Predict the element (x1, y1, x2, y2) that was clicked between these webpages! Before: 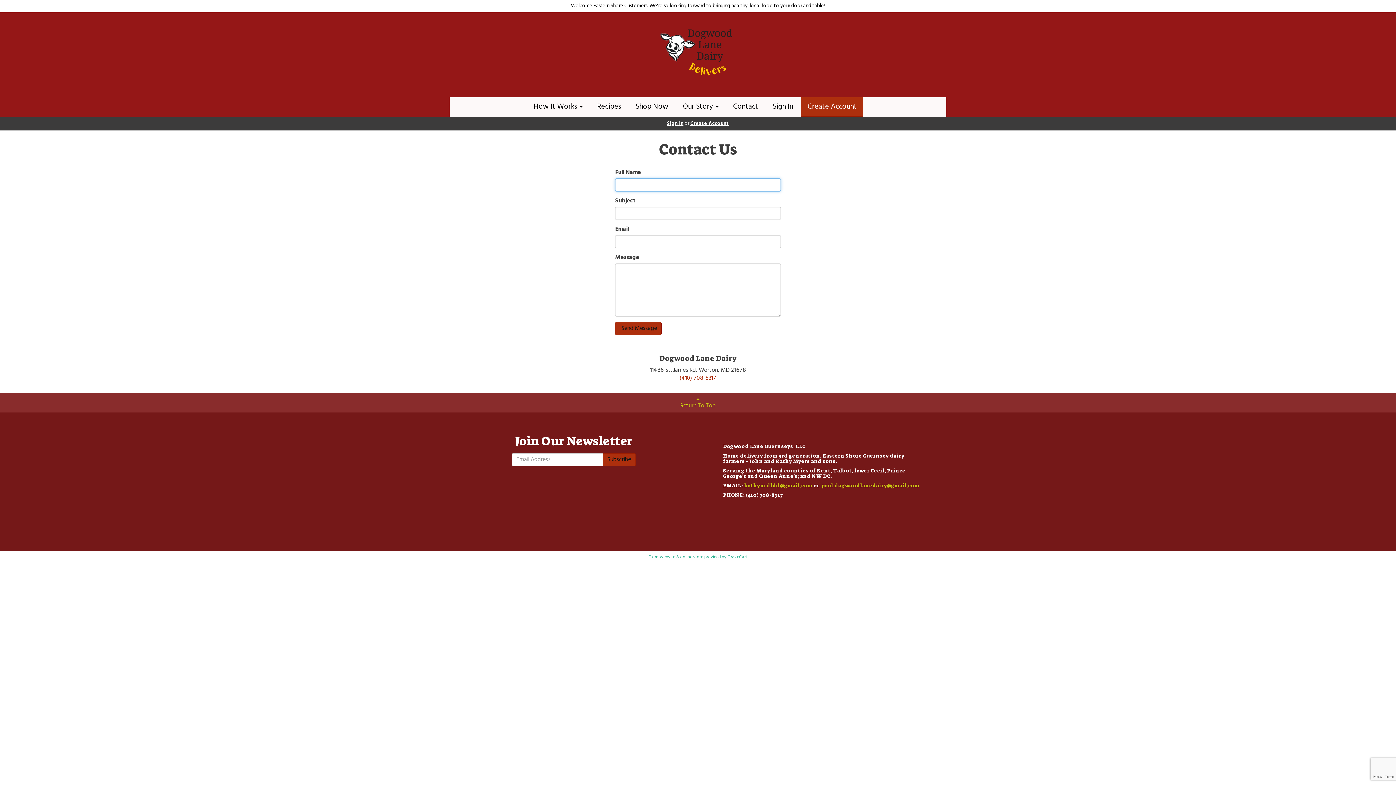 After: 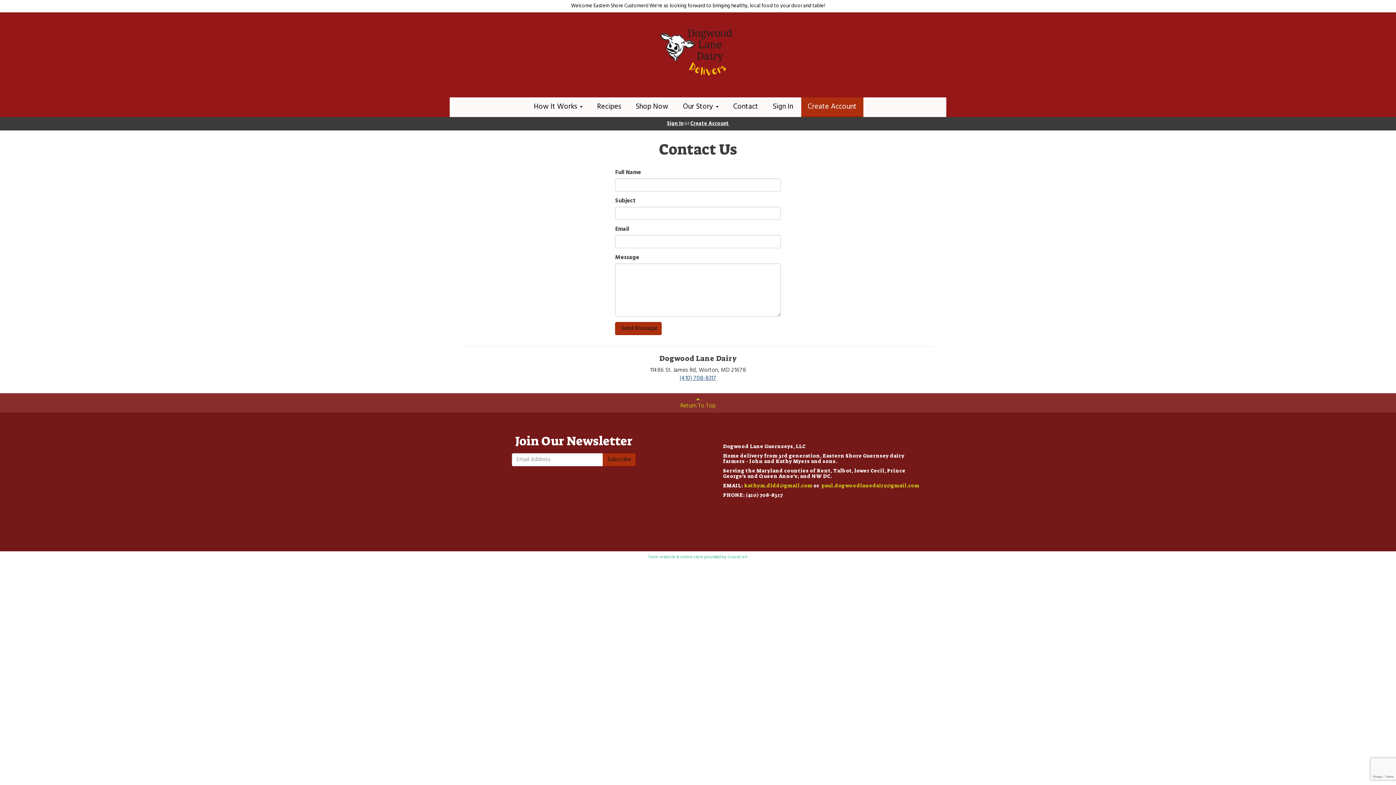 Action: bbox: (679, 373, 716, 383) label: (410) 708-8317